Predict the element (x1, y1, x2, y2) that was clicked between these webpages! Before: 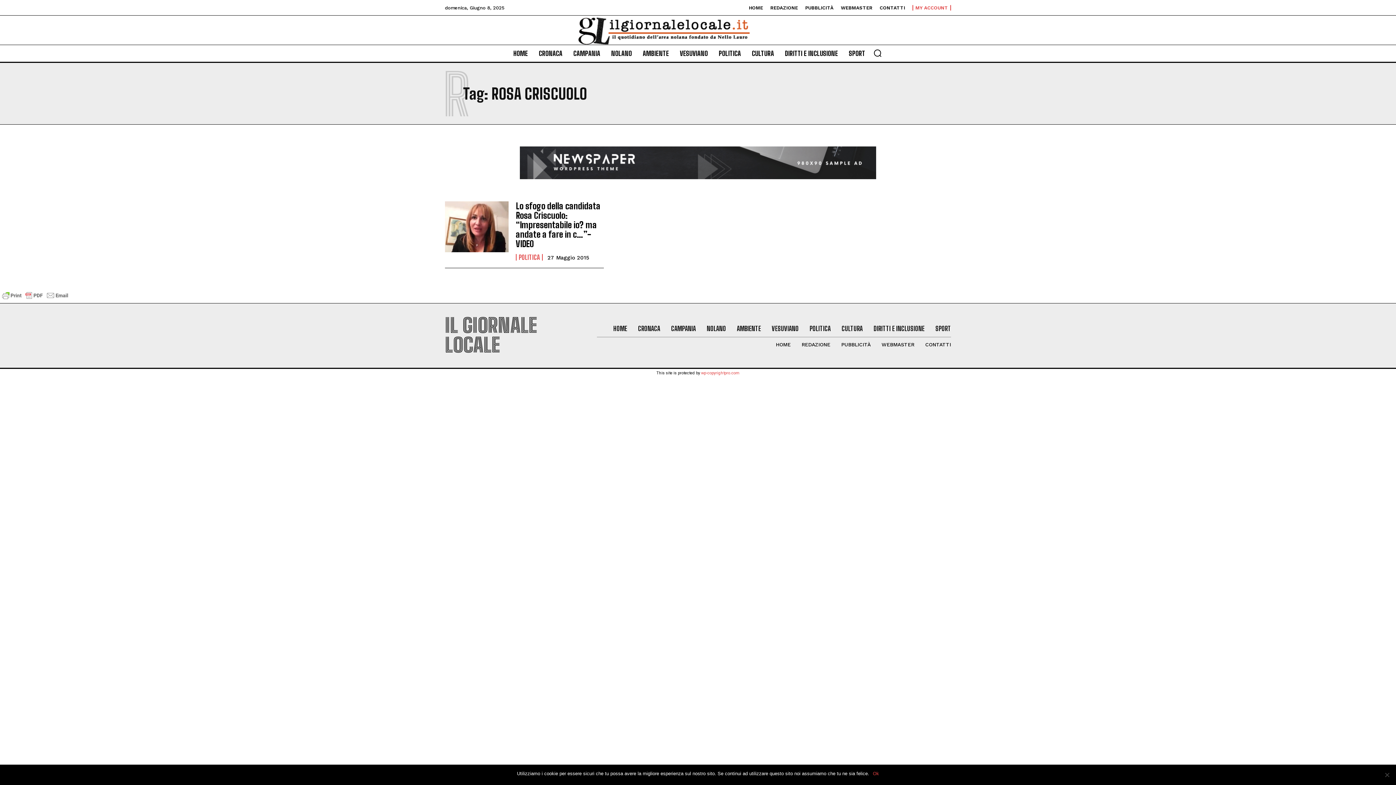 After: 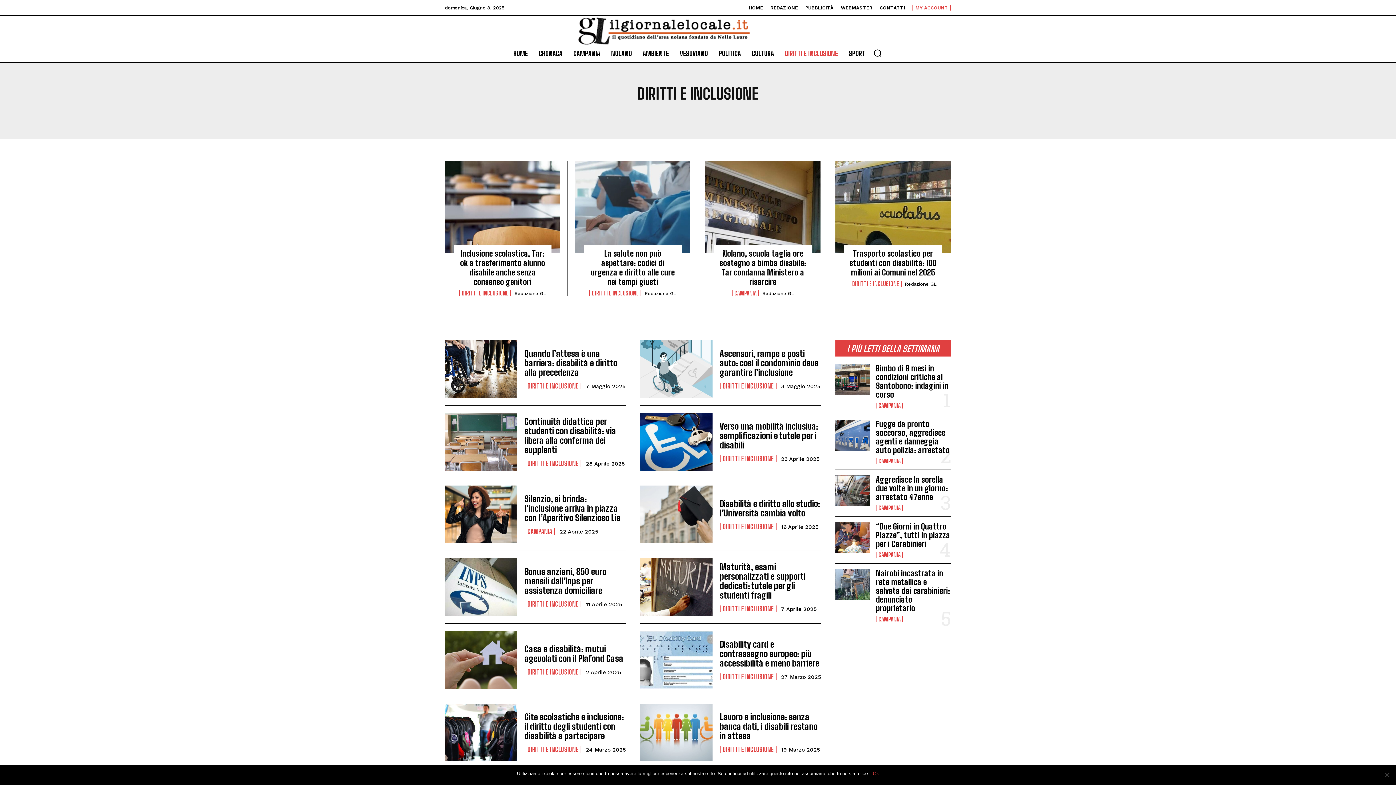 Action: label: DIRITTI E INCLUSIONE bbox: (781, 44, 841, 62)